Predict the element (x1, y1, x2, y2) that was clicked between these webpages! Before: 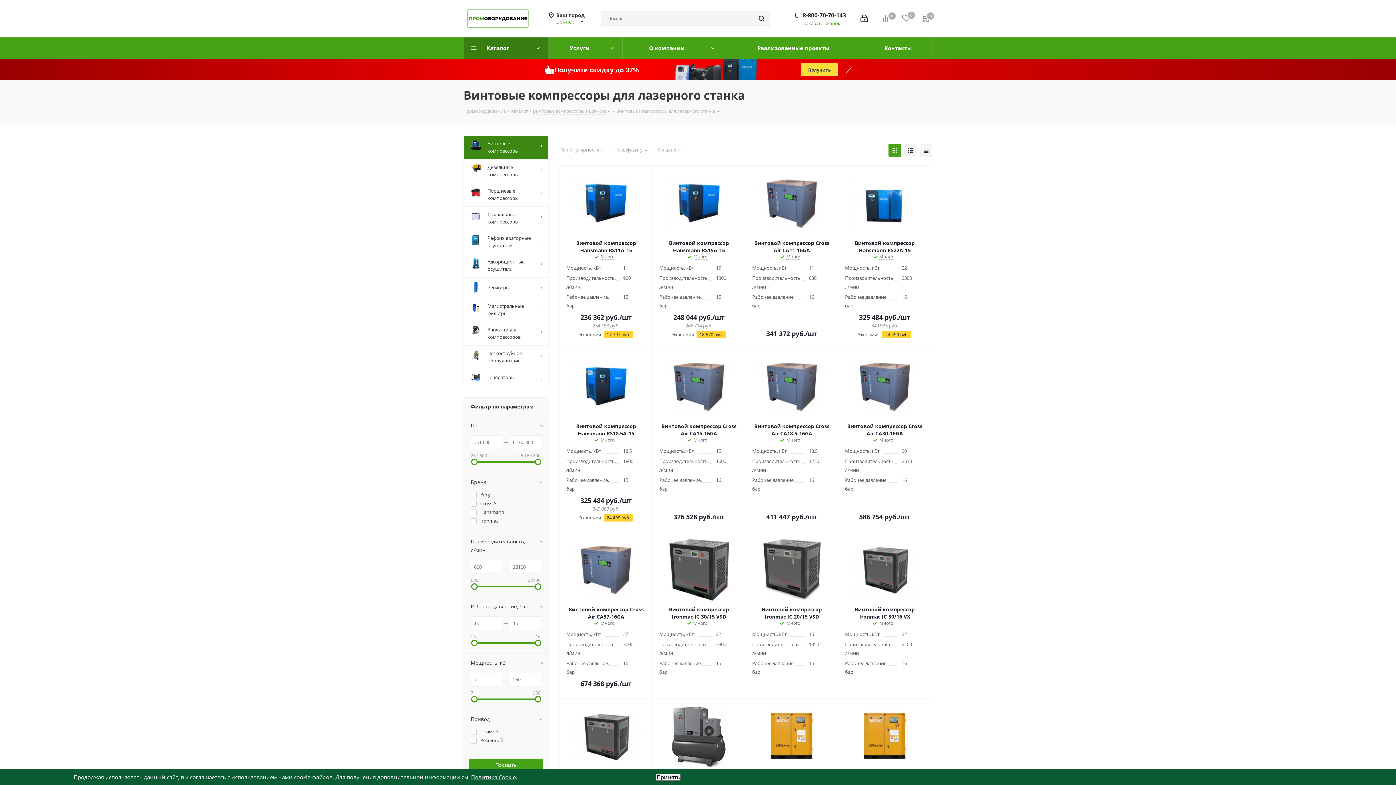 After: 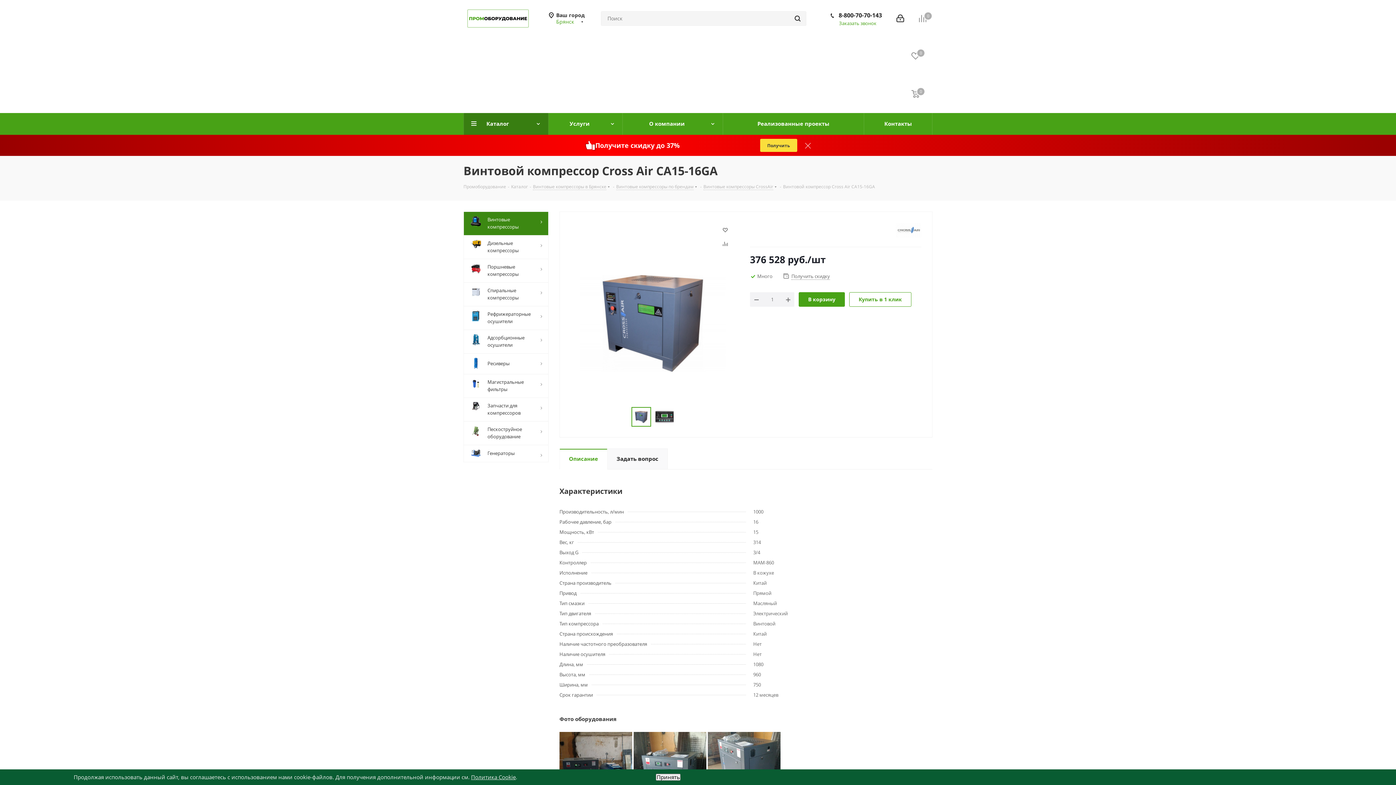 Action: bbox: (659, 422, 738, 437) label: Винтовой компрессор Cross Air CA15-16GA